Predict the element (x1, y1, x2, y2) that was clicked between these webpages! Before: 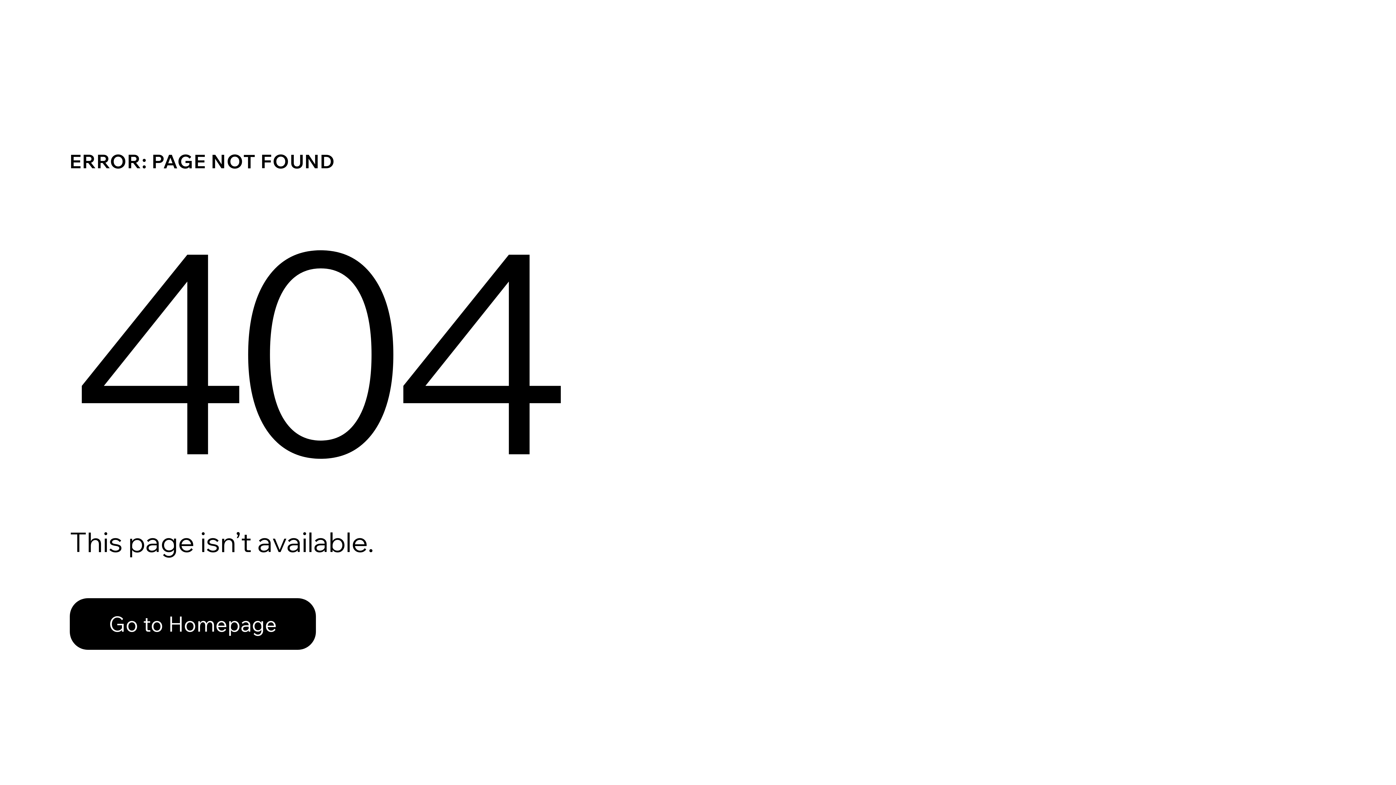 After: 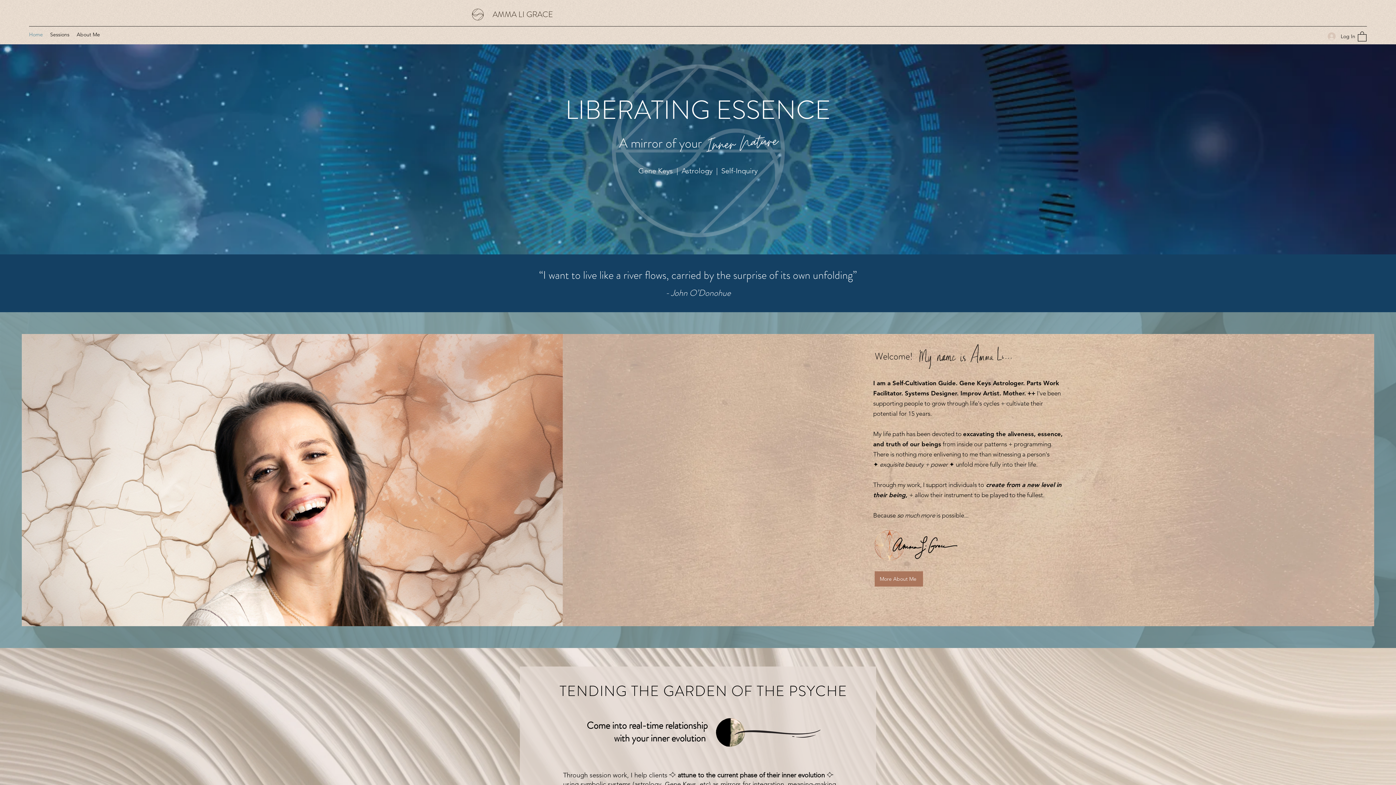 Action: bbox: (69, 598, 316, 650) label: Go to Homepage